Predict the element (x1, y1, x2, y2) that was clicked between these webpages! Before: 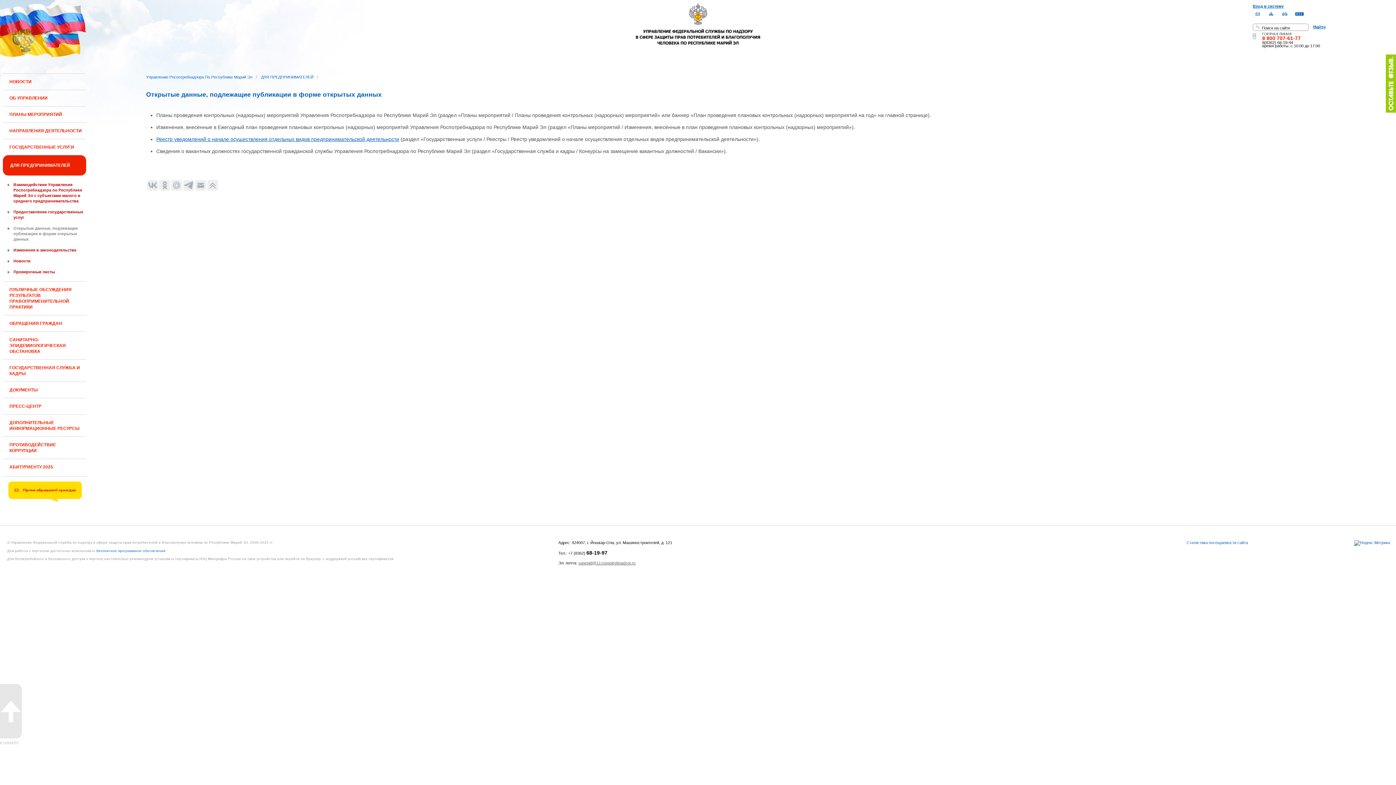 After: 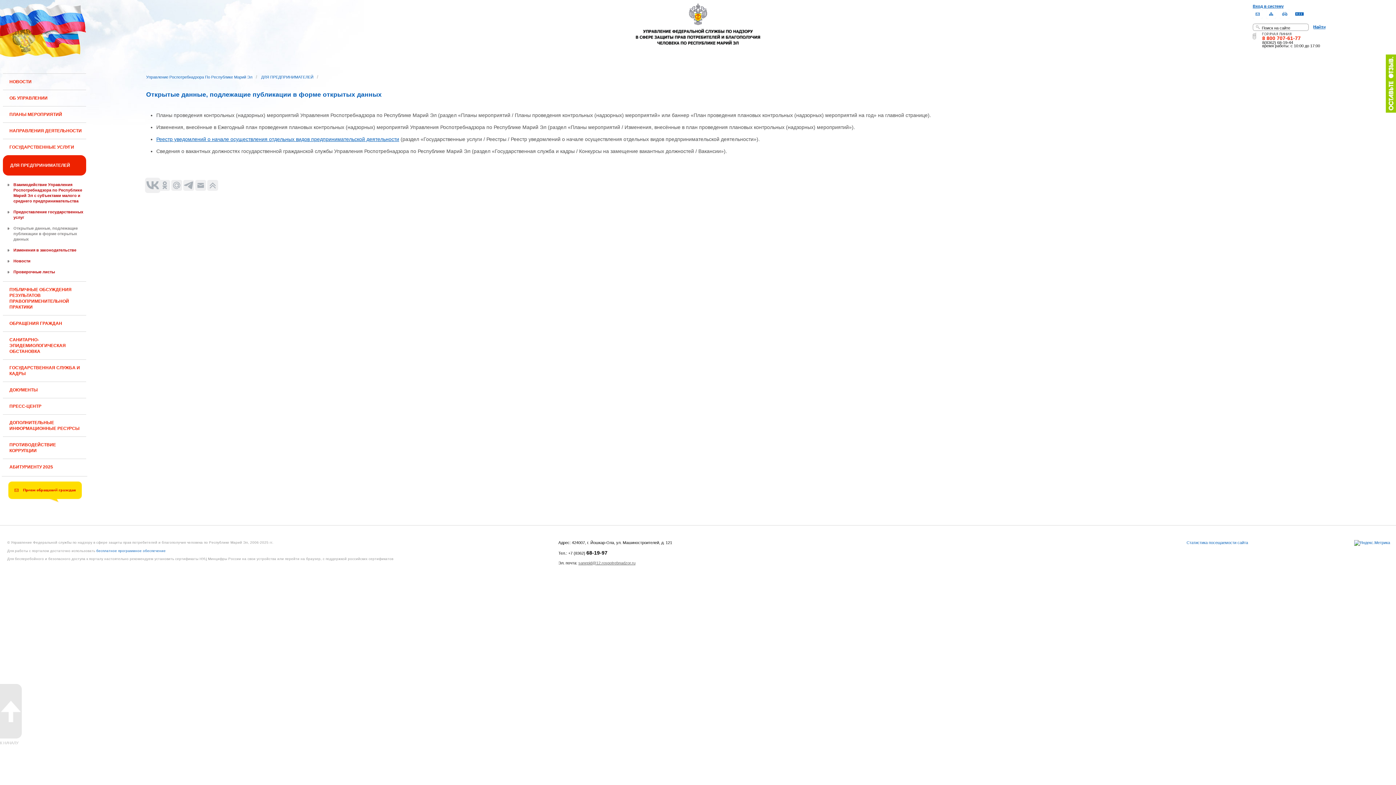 Action: bbox: (147, 180, 158, 190)